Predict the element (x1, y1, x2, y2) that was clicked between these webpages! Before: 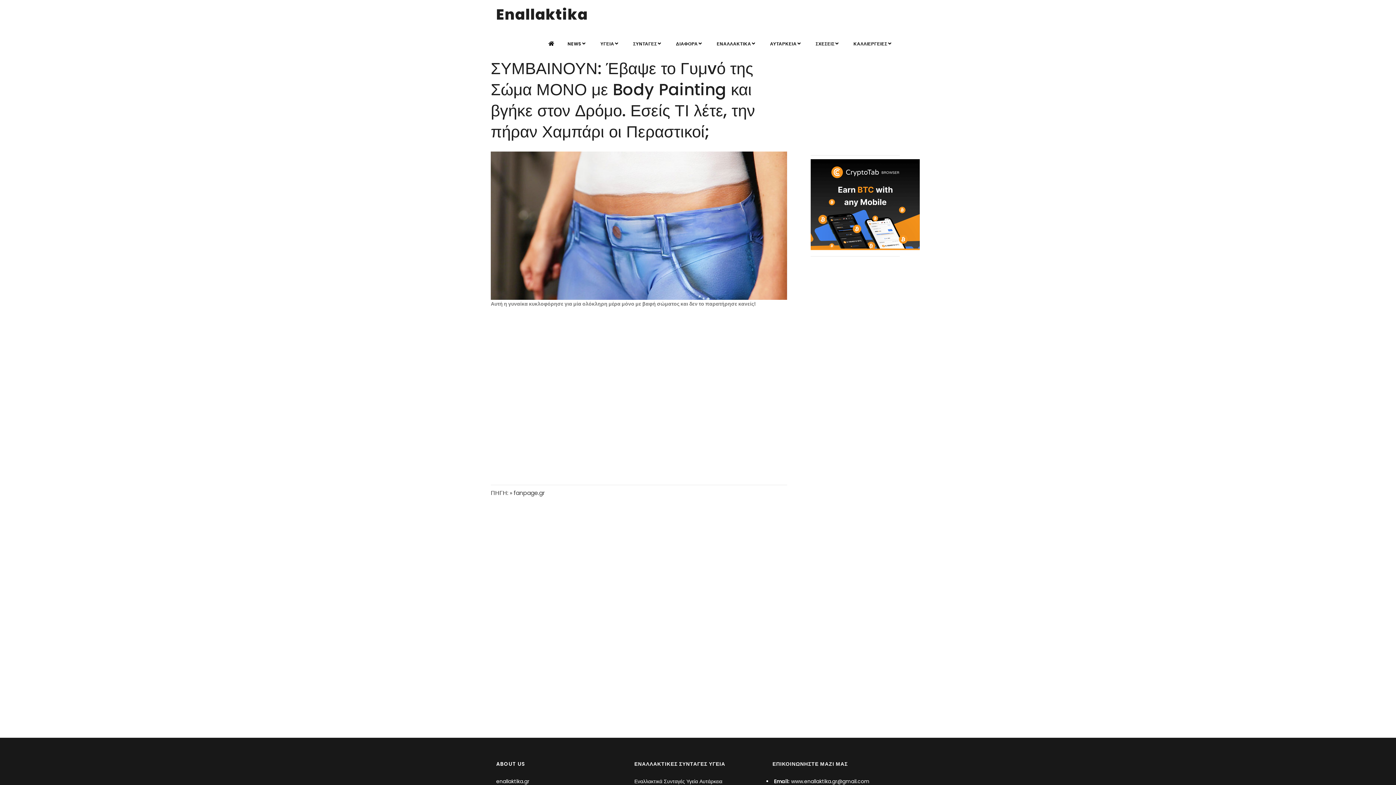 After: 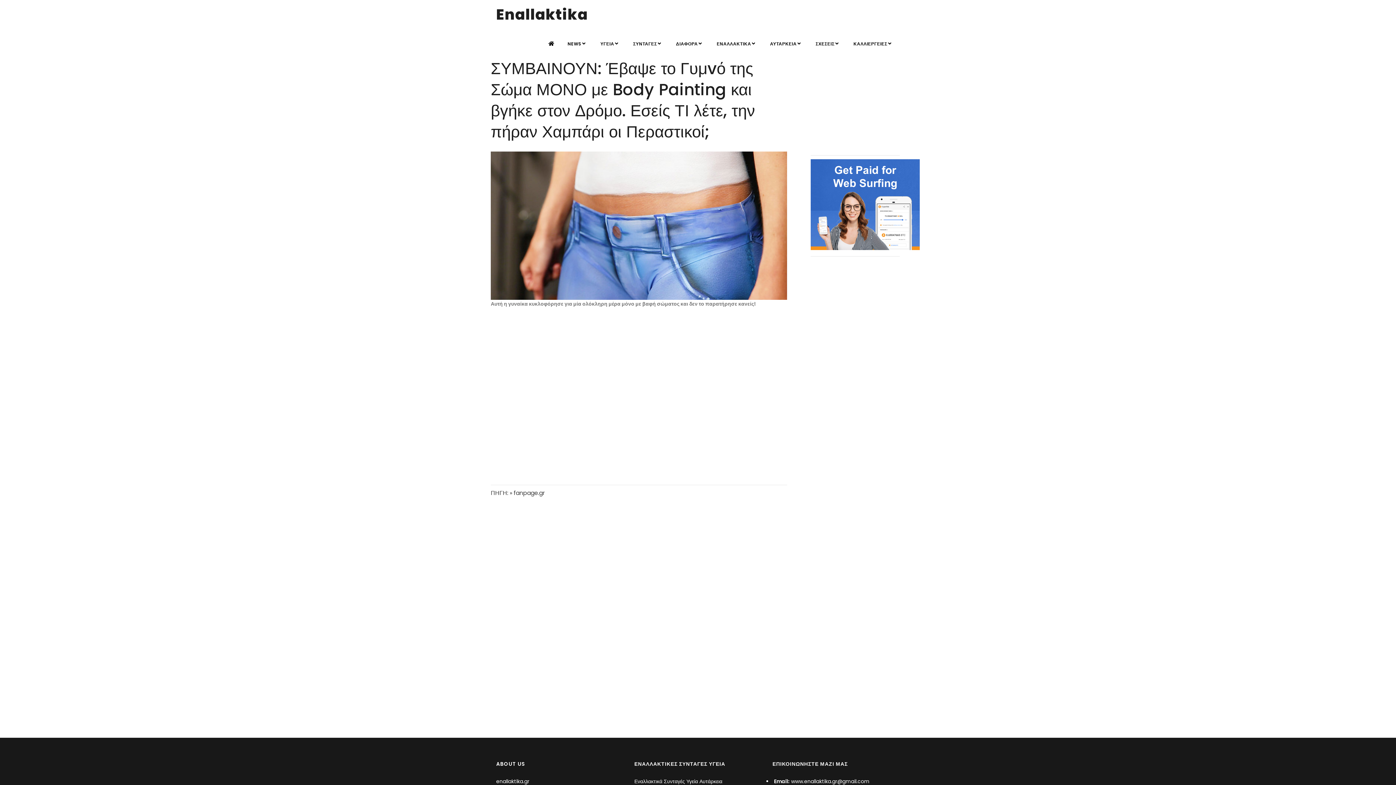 Action: bbox: (490, 220, 787, 228)